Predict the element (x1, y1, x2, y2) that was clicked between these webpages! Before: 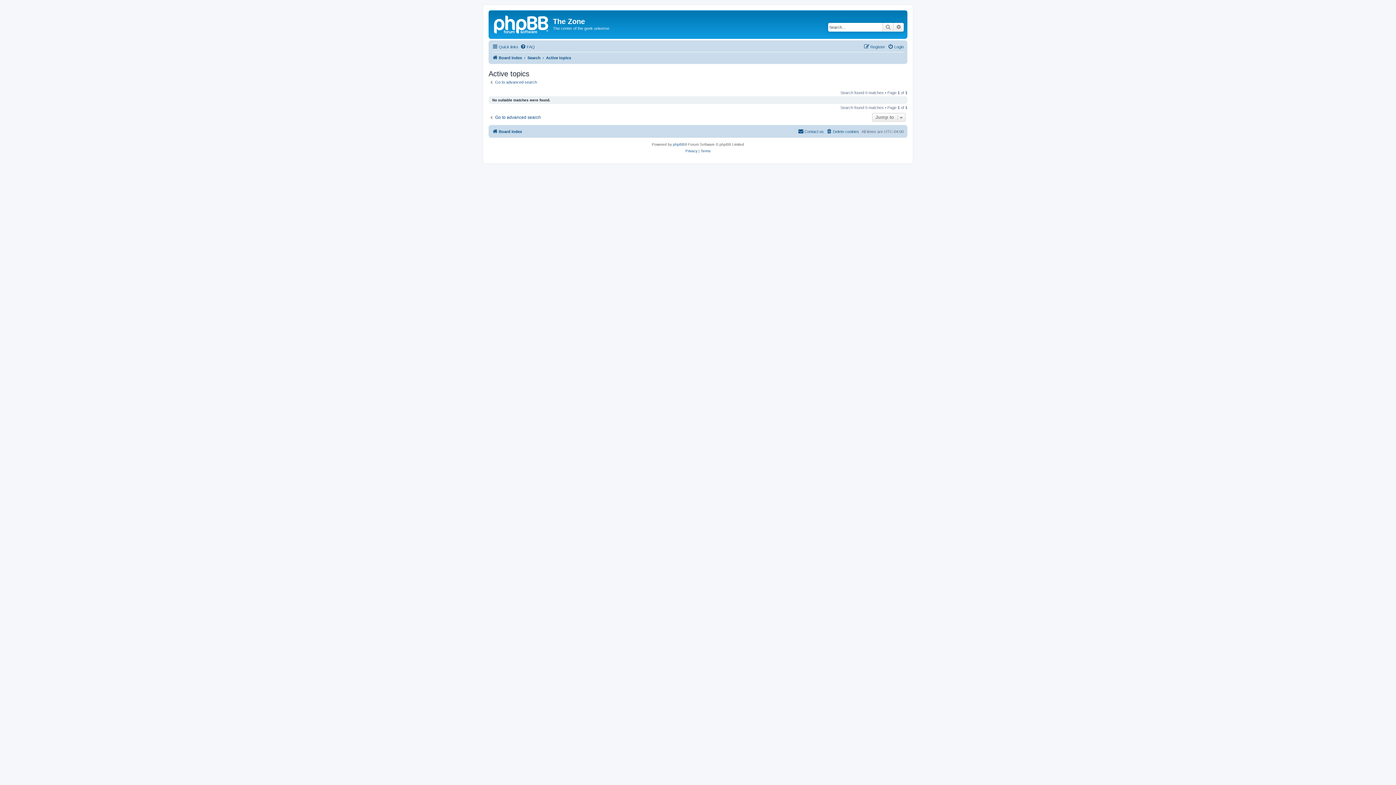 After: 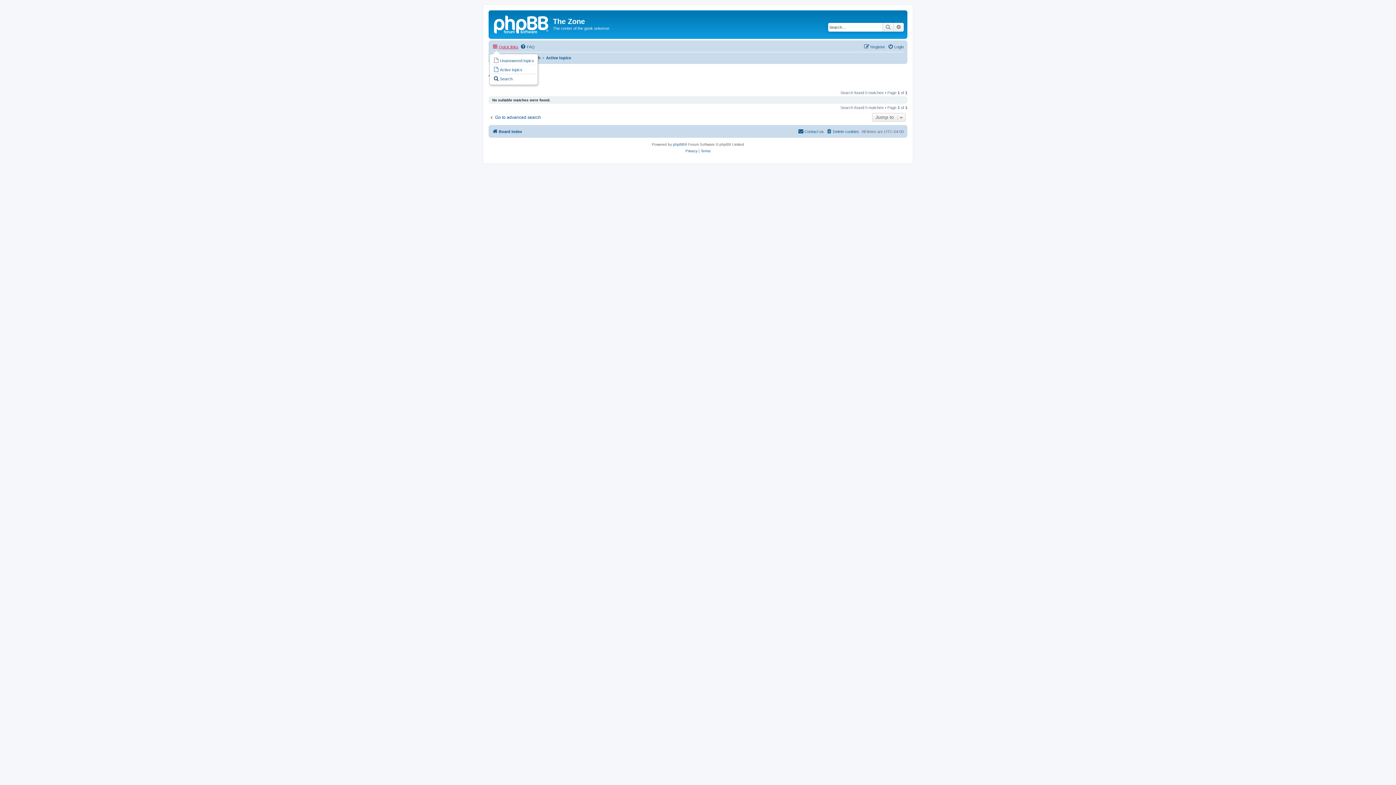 Action: label: Quick links bbox: (492, 42, 518, 51)